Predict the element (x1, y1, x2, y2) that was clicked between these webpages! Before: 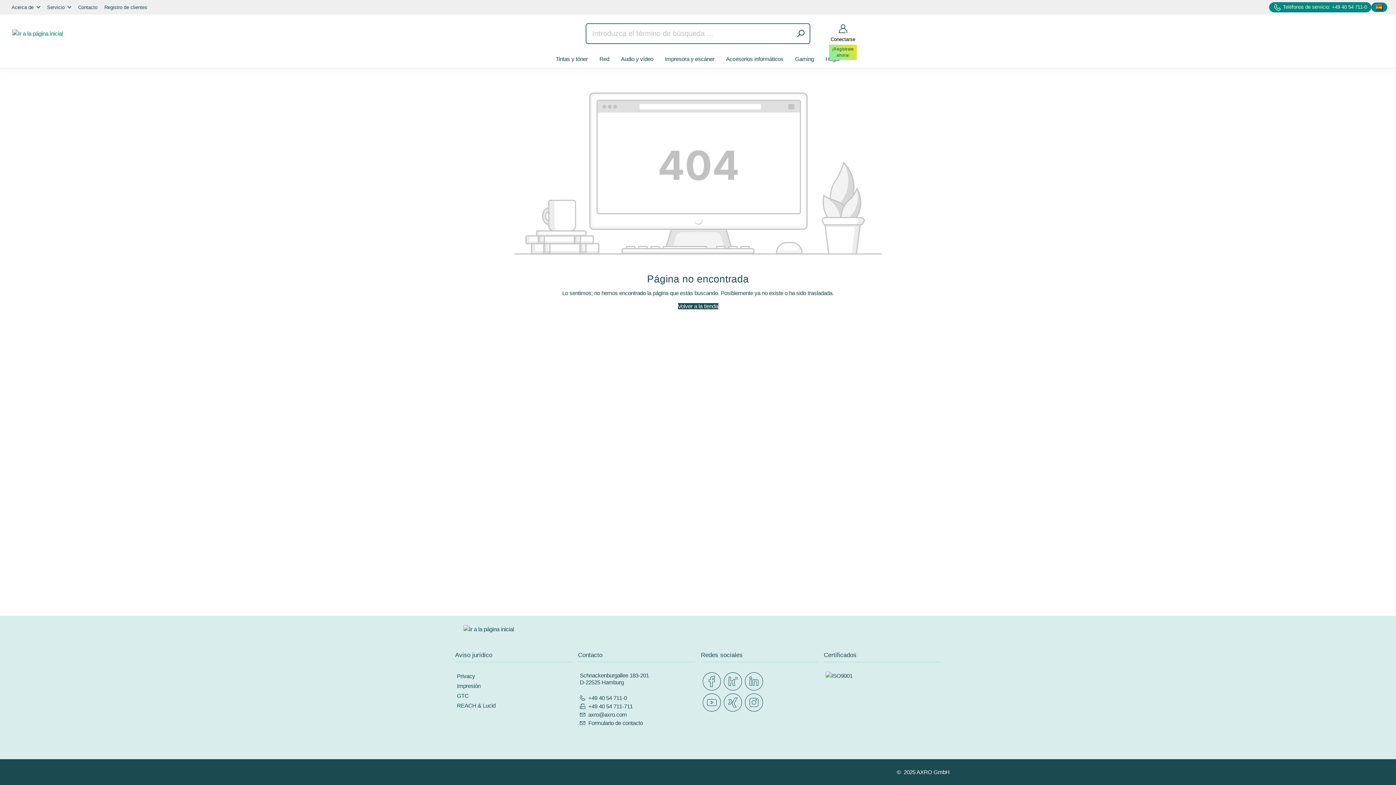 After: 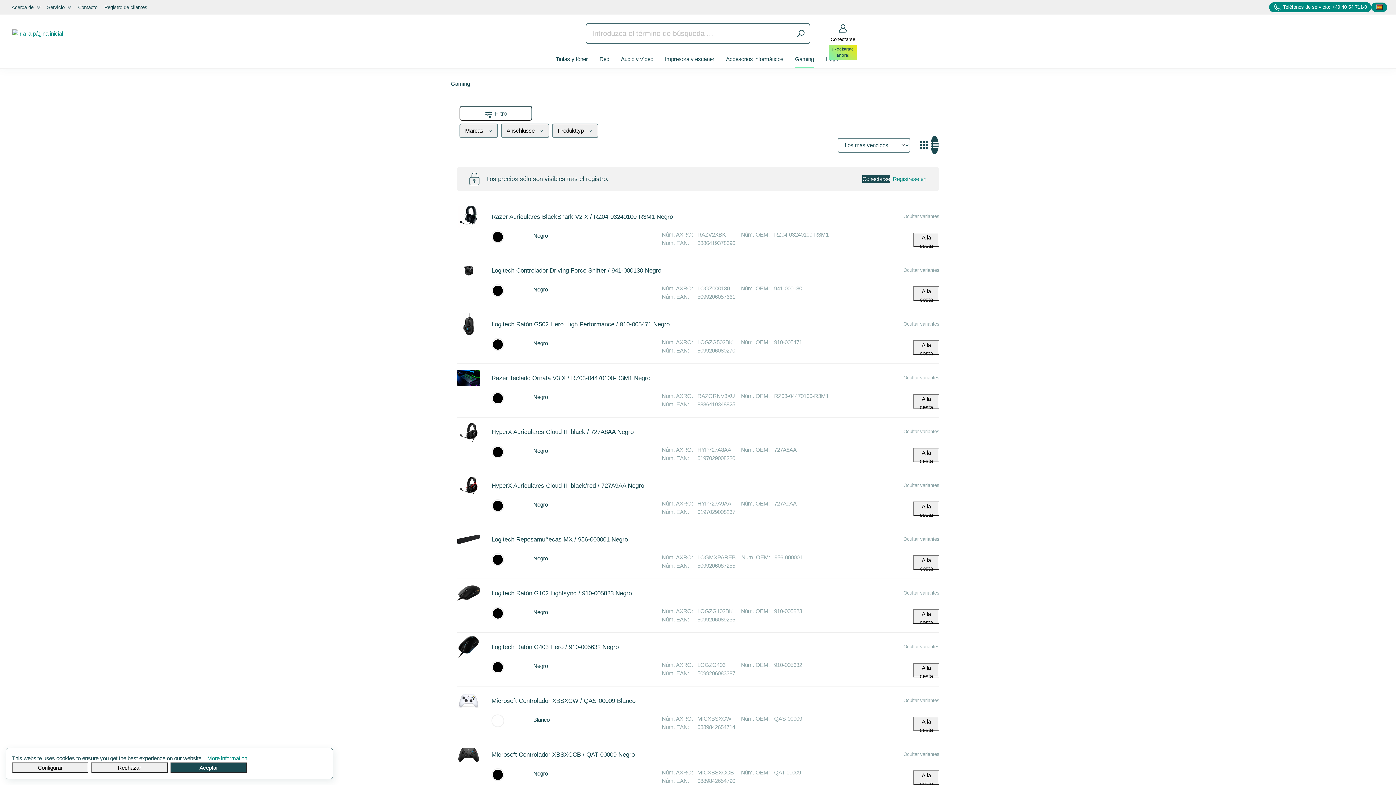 Action: label: Gaming bbox: (789, 50, 820, 68)